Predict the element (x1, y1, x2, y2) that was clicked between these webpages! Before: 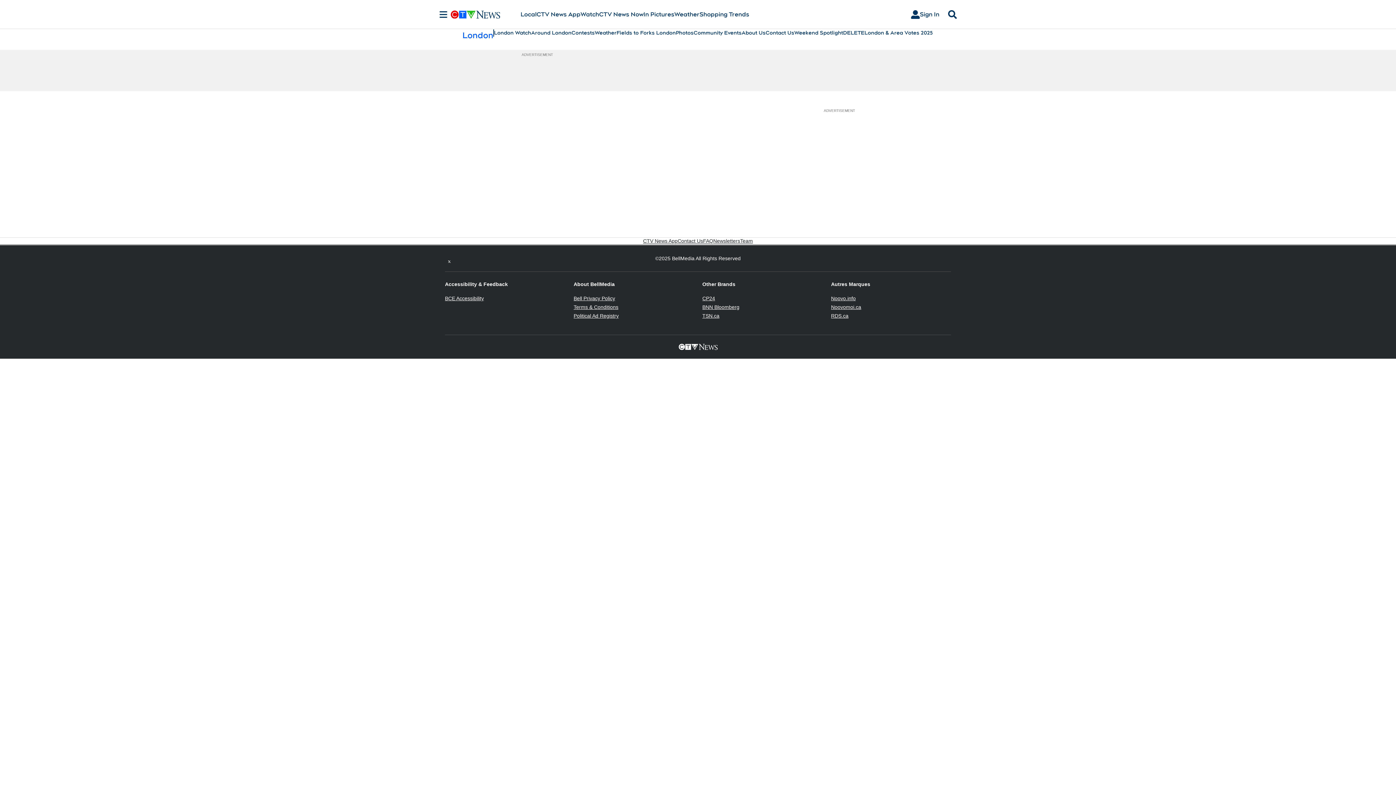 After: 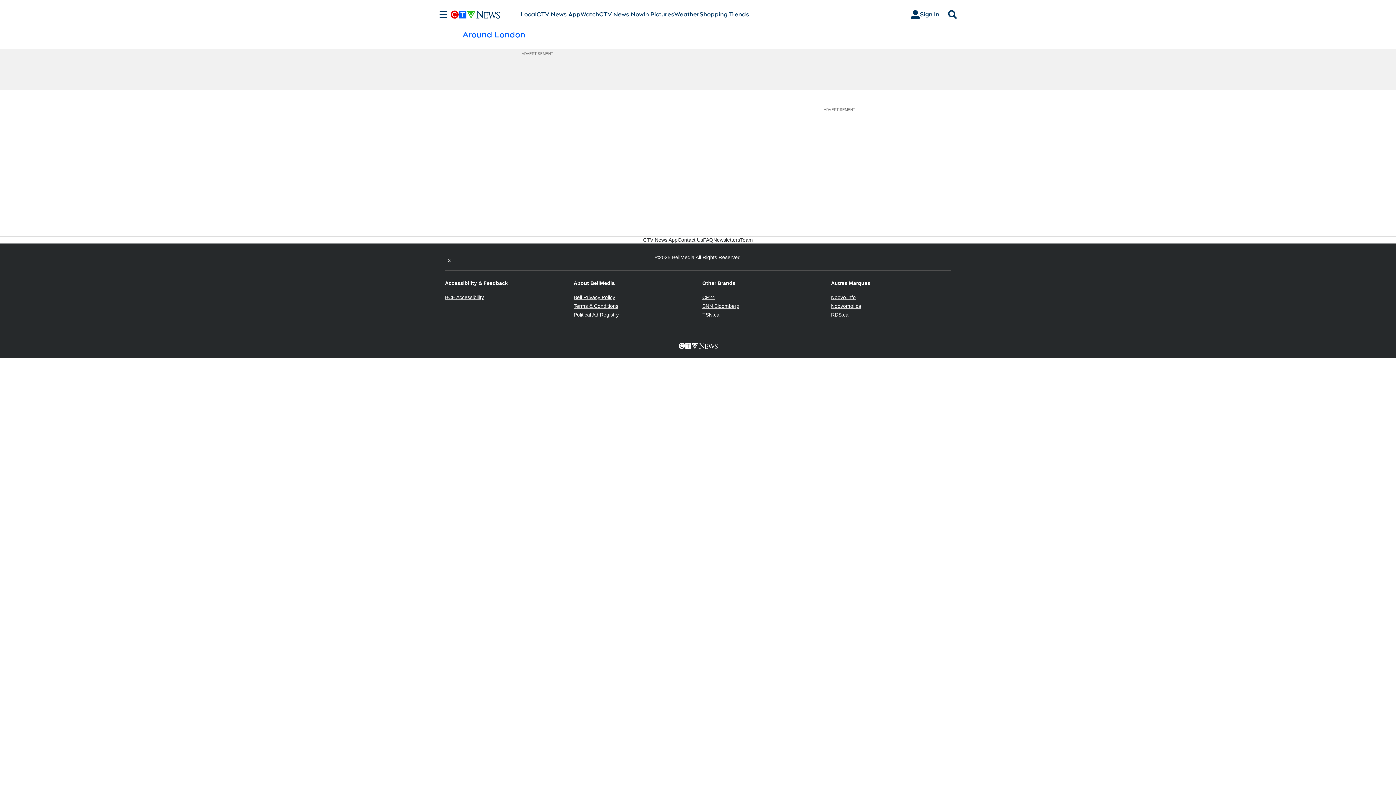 Action: bbox: (531, 29, 571, 36) label: Around London